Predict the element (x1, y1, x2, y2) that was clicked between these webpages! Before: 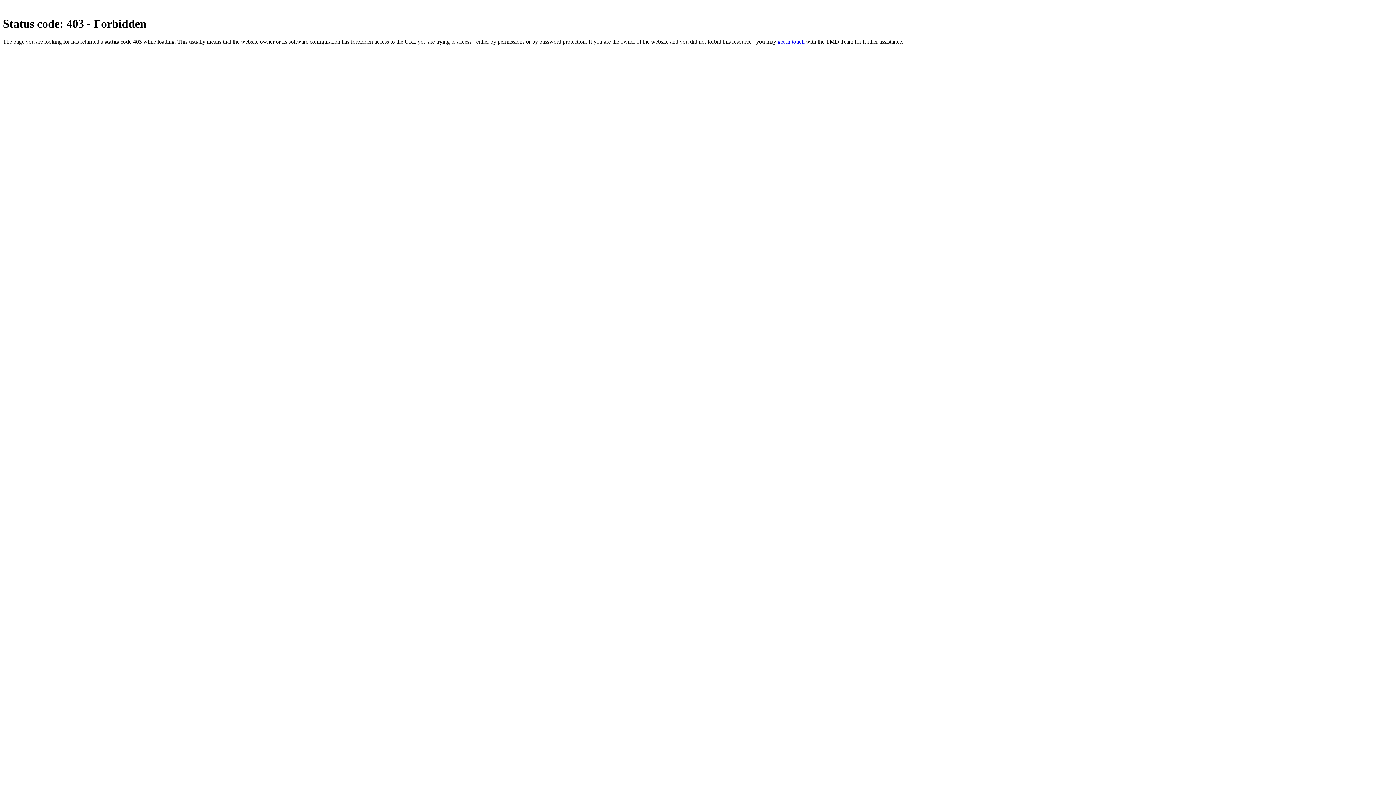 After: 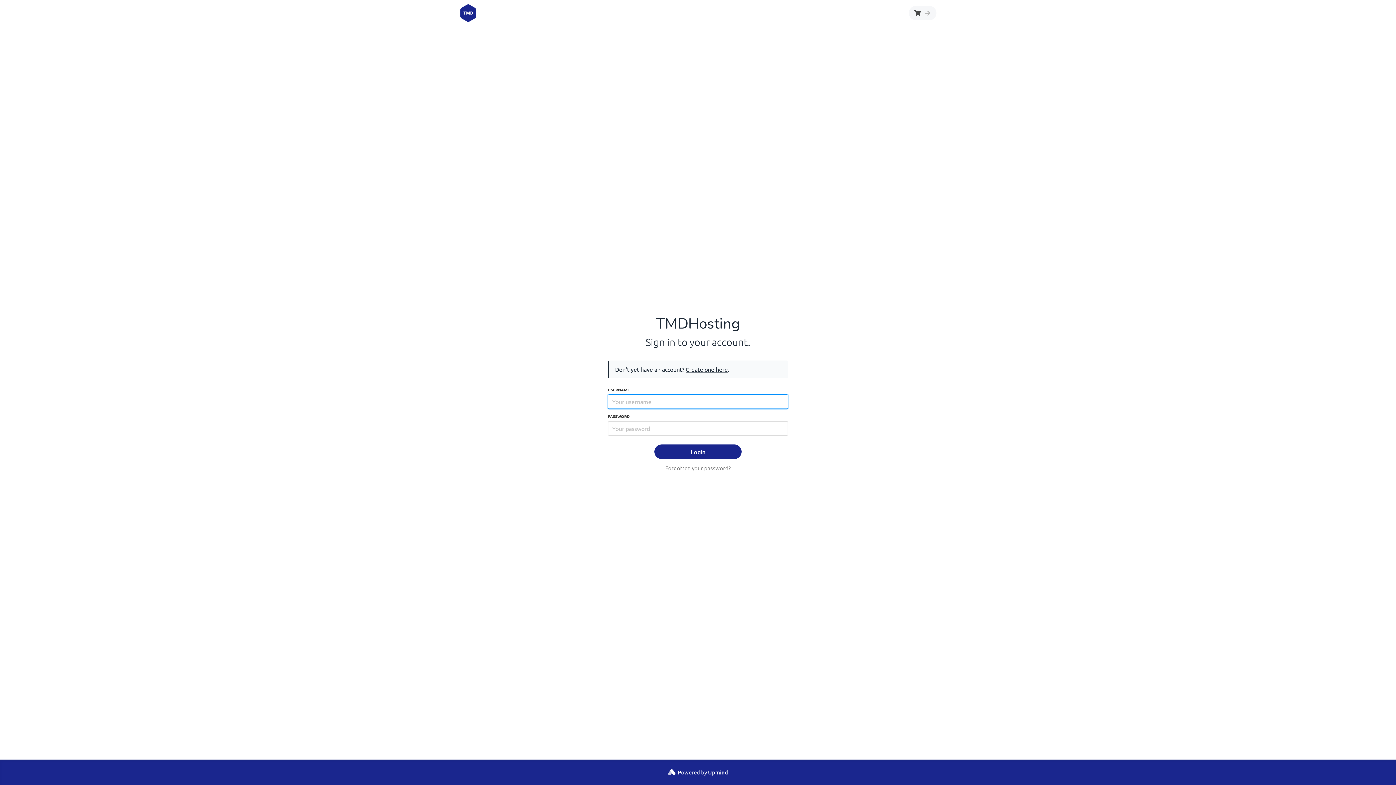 Action: bbox: (777, 38, 804, 44) label: get in touch